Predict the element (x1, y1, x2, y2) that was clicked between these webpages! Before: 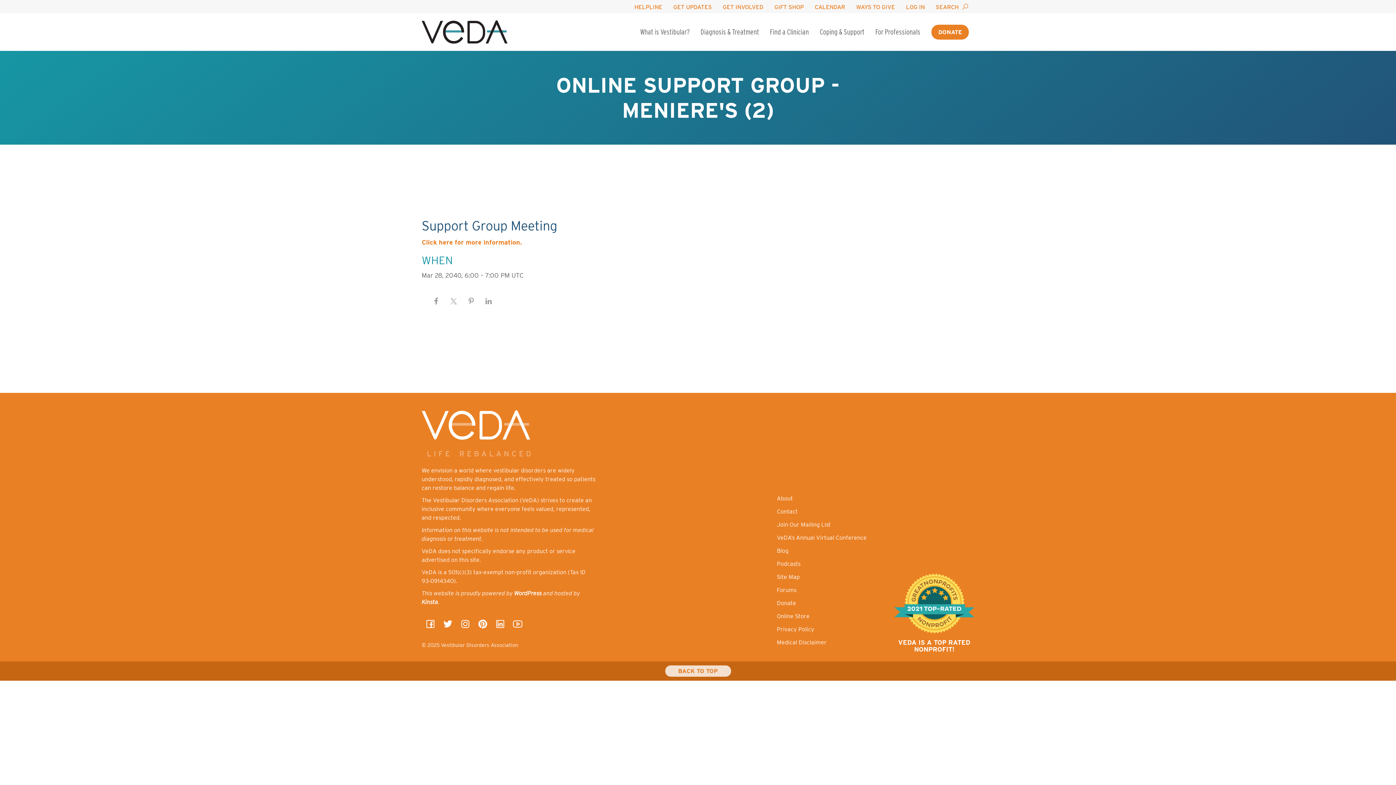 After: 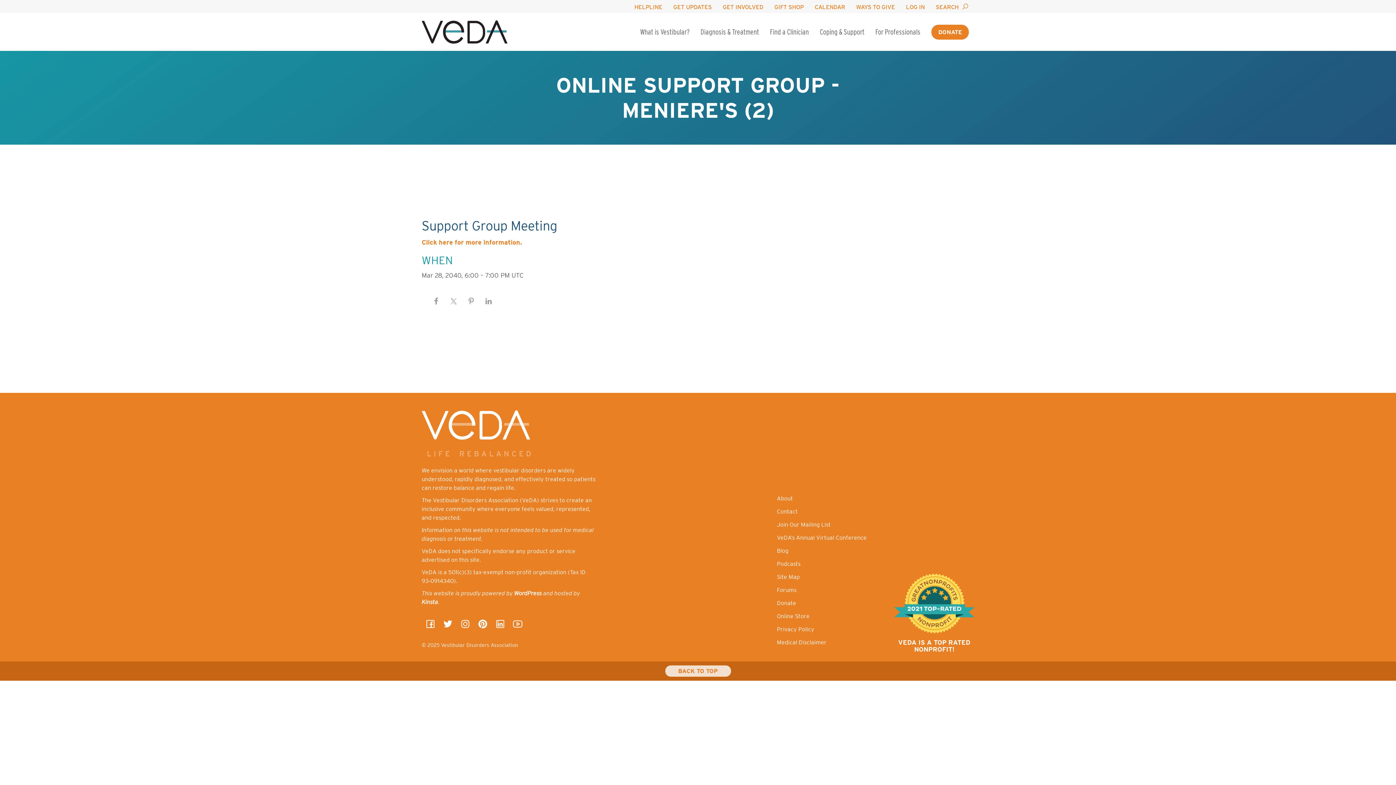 Action: bbox: (494, 623, 506, 630)